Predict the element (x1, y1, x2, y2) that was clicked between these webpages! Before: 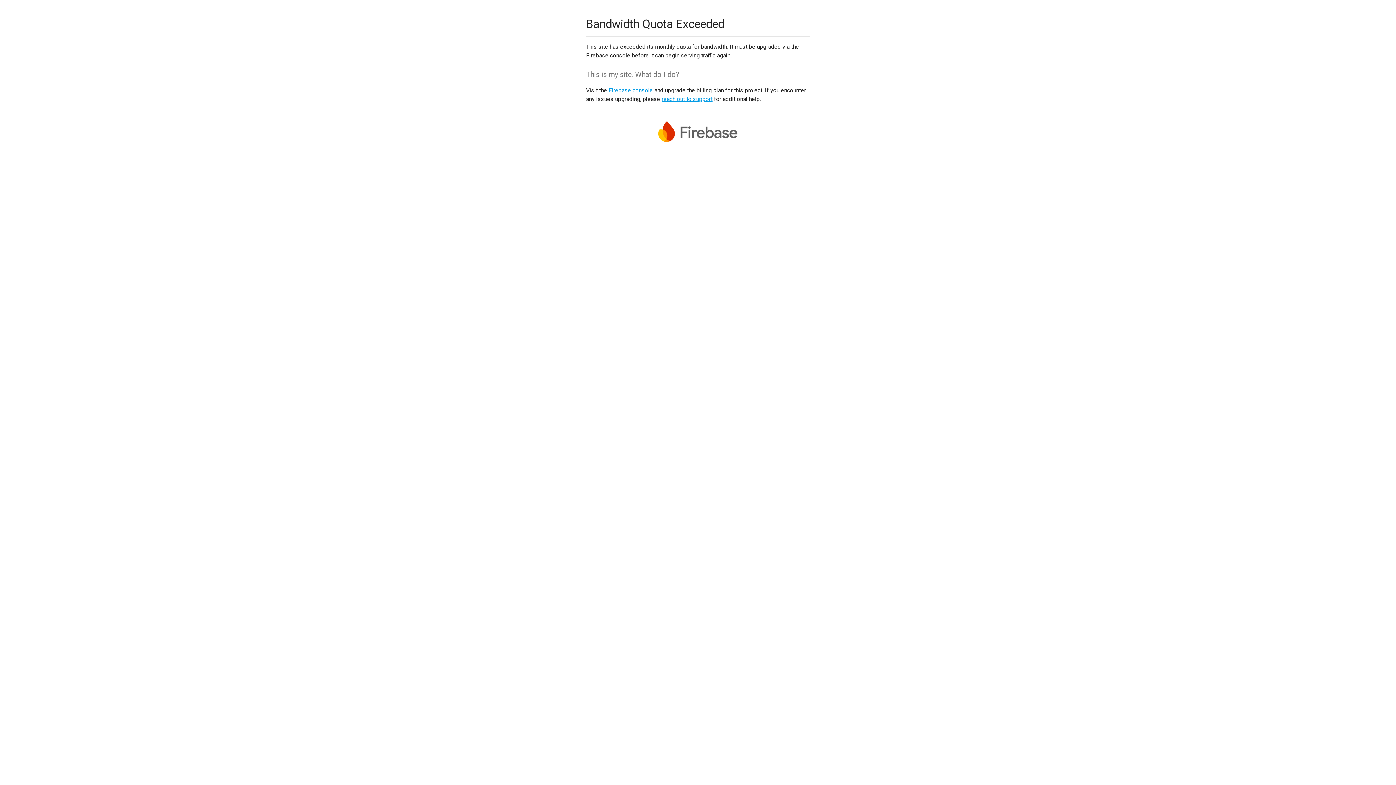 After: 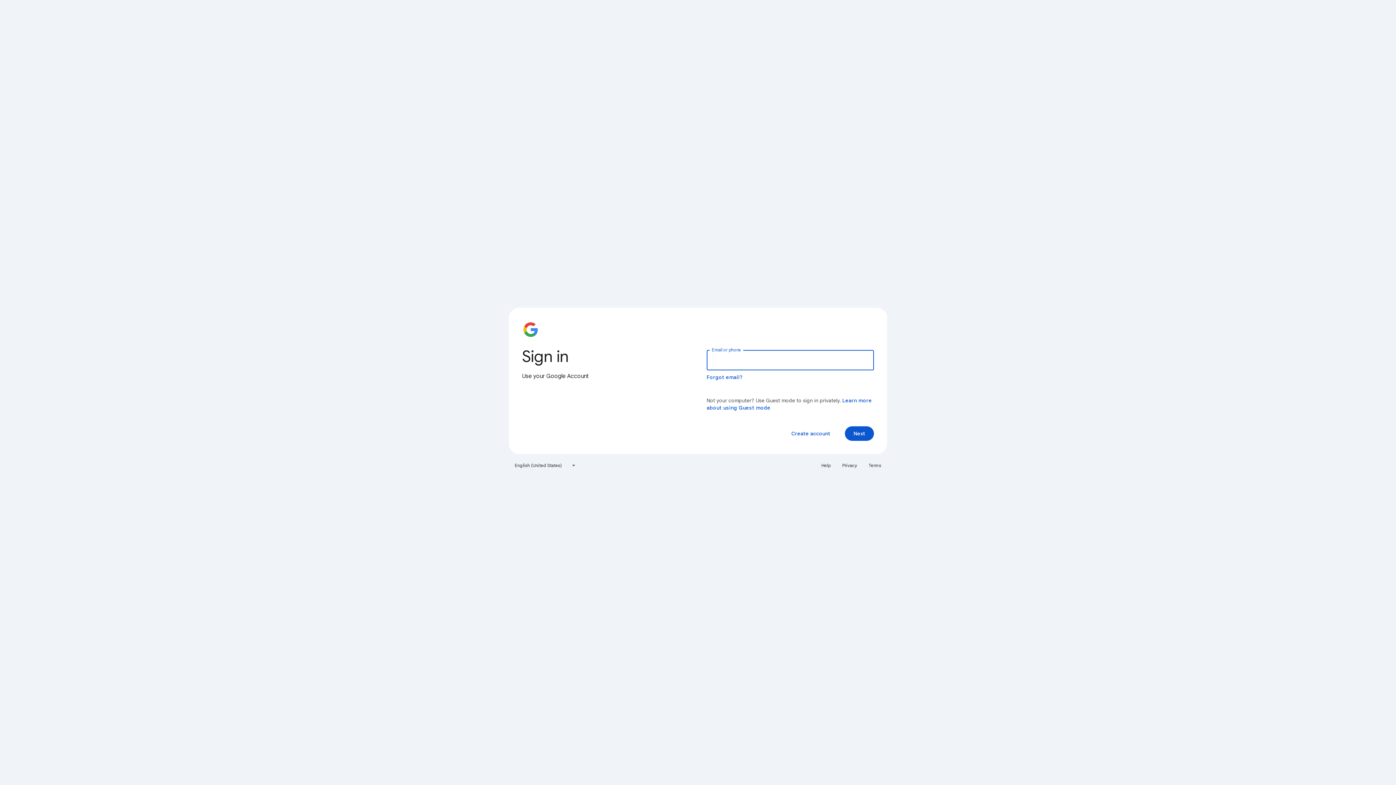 Action: label: Firebase console bbox: (608, 86, 653, 93)